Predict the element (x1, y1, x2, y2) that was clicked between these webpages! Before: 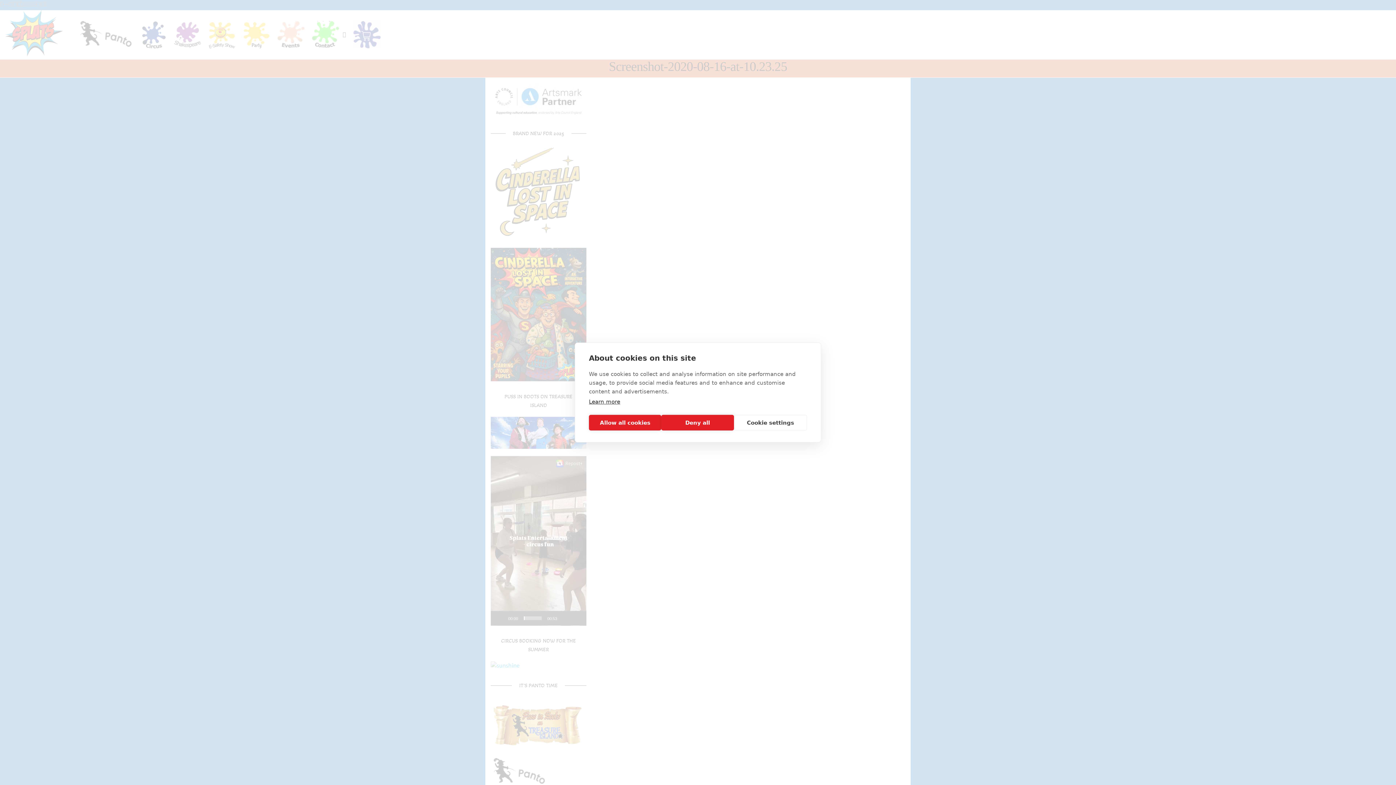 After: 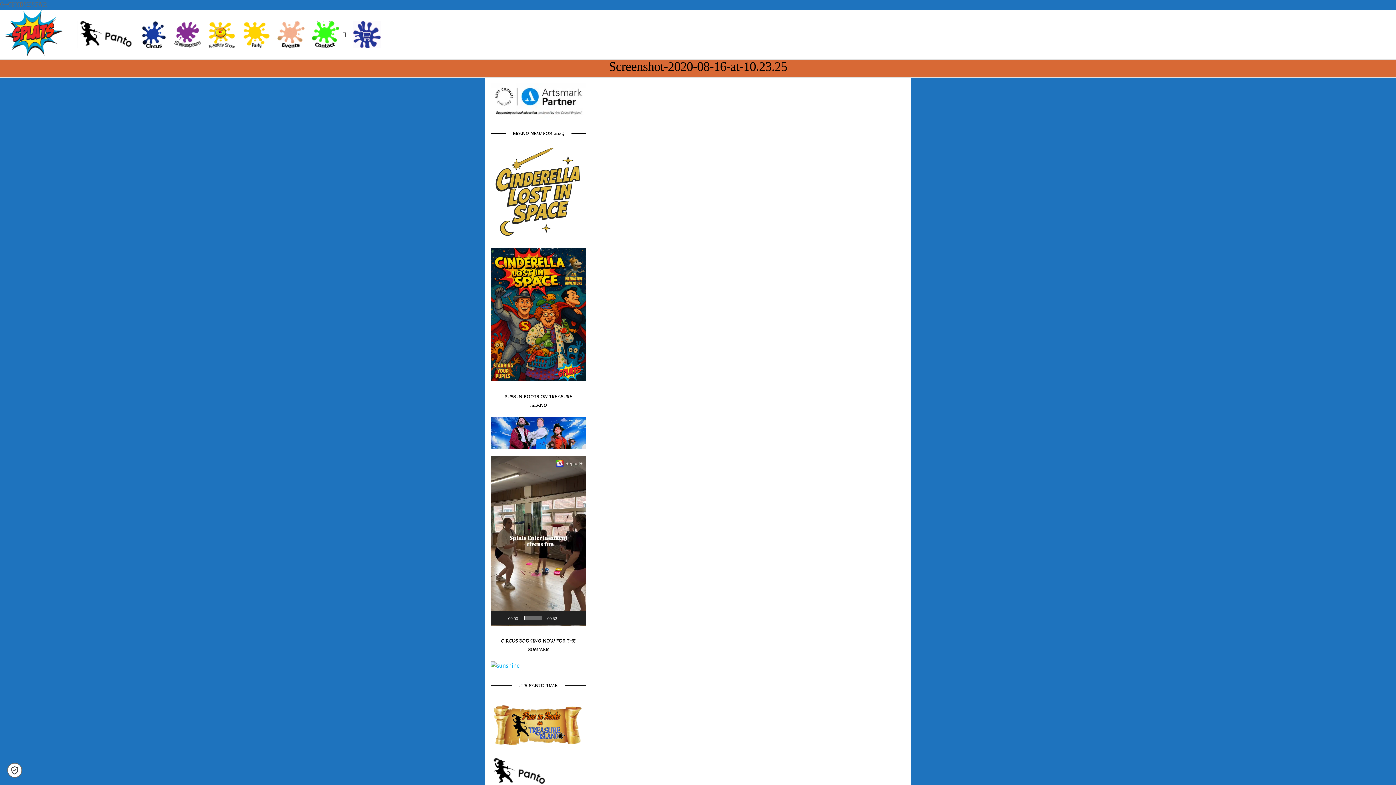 Action: bbox: (661, 415, 734, 430) label: Deny all